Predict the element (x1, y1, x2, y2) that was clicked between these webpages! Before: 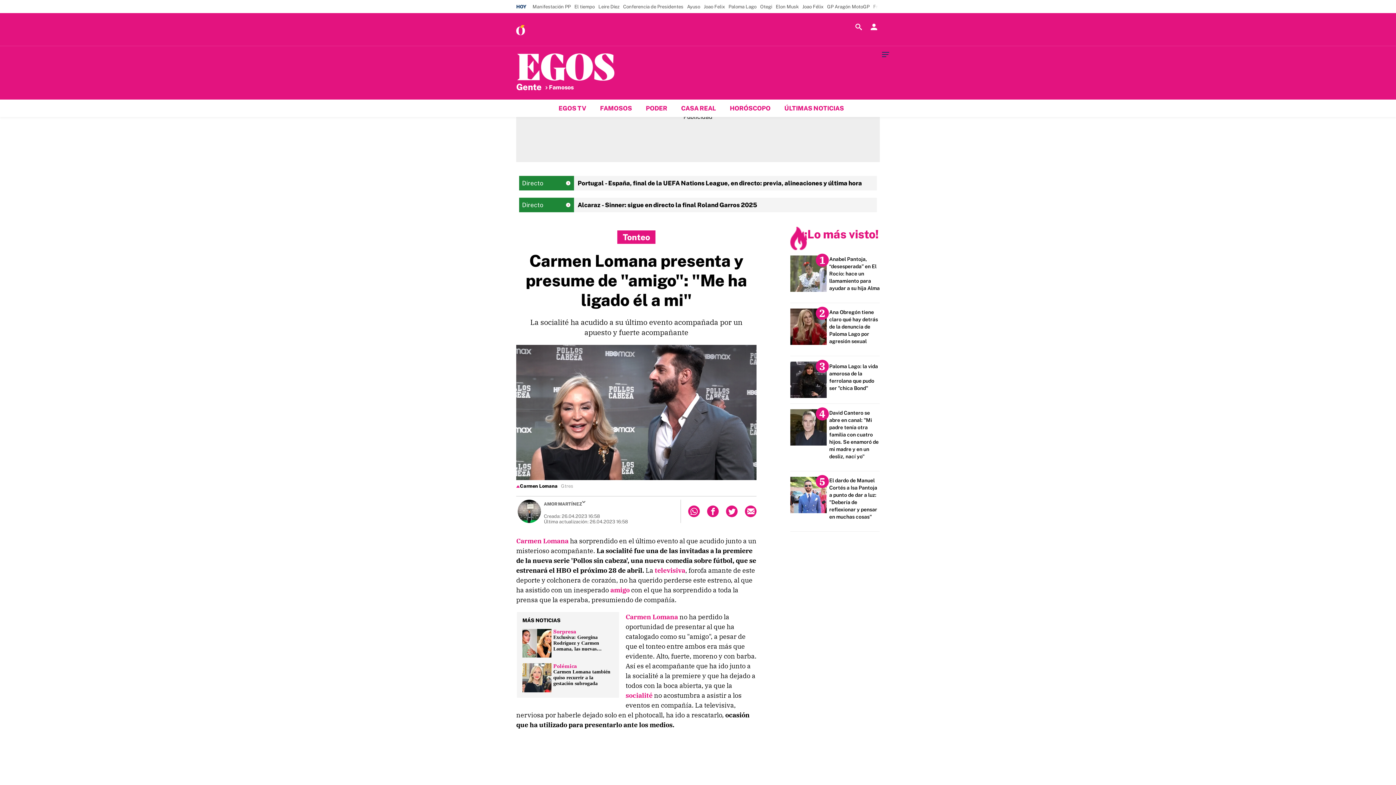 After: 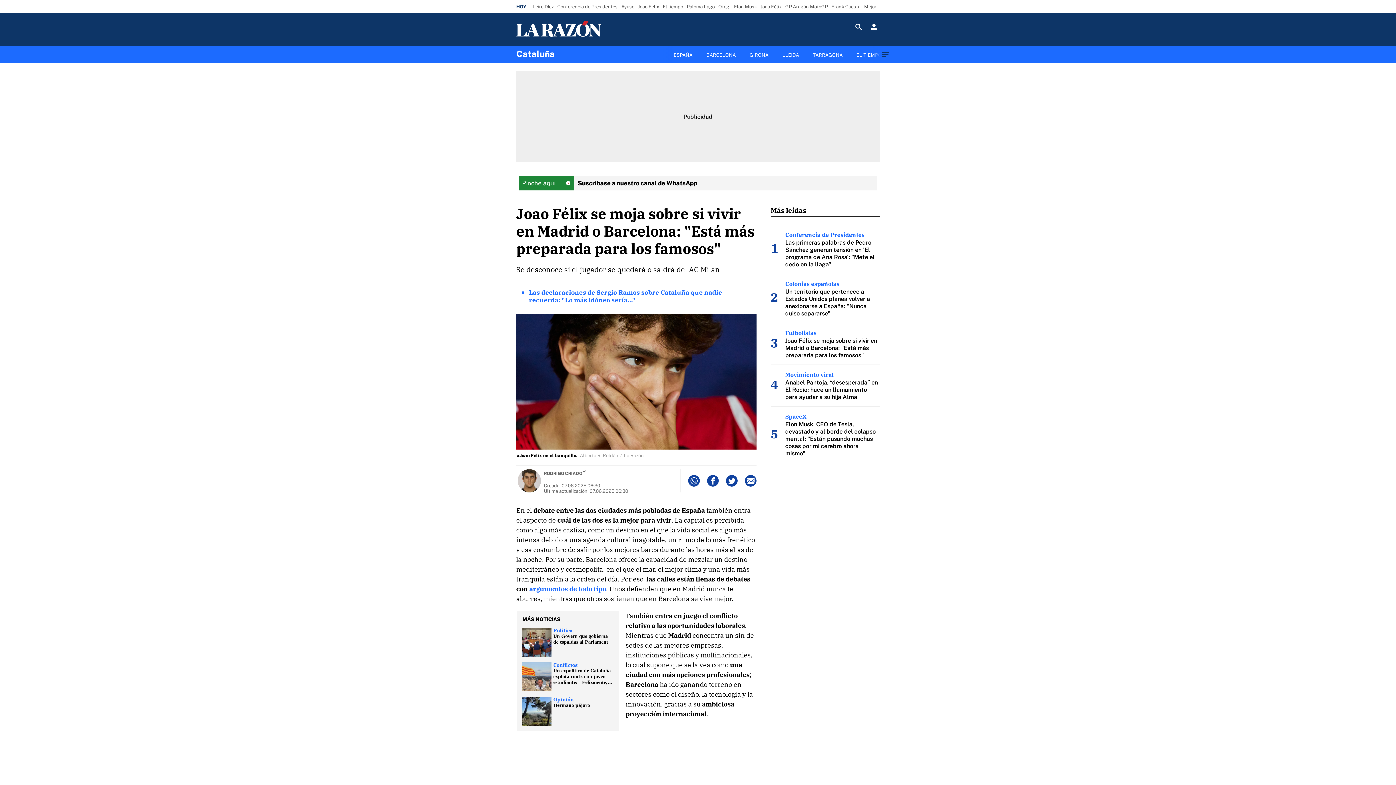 Action: bbox: (702, 1, 726, 11) label: Joao Felix